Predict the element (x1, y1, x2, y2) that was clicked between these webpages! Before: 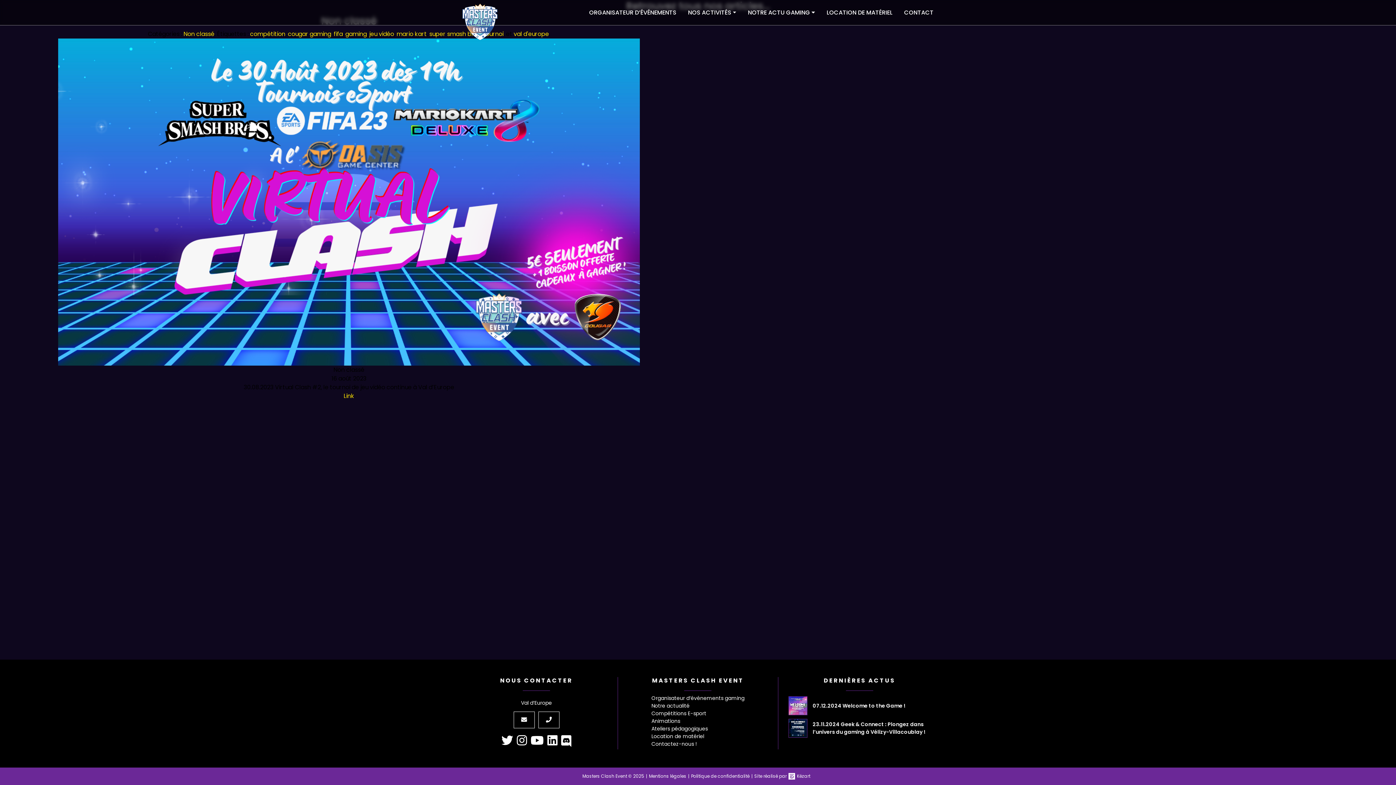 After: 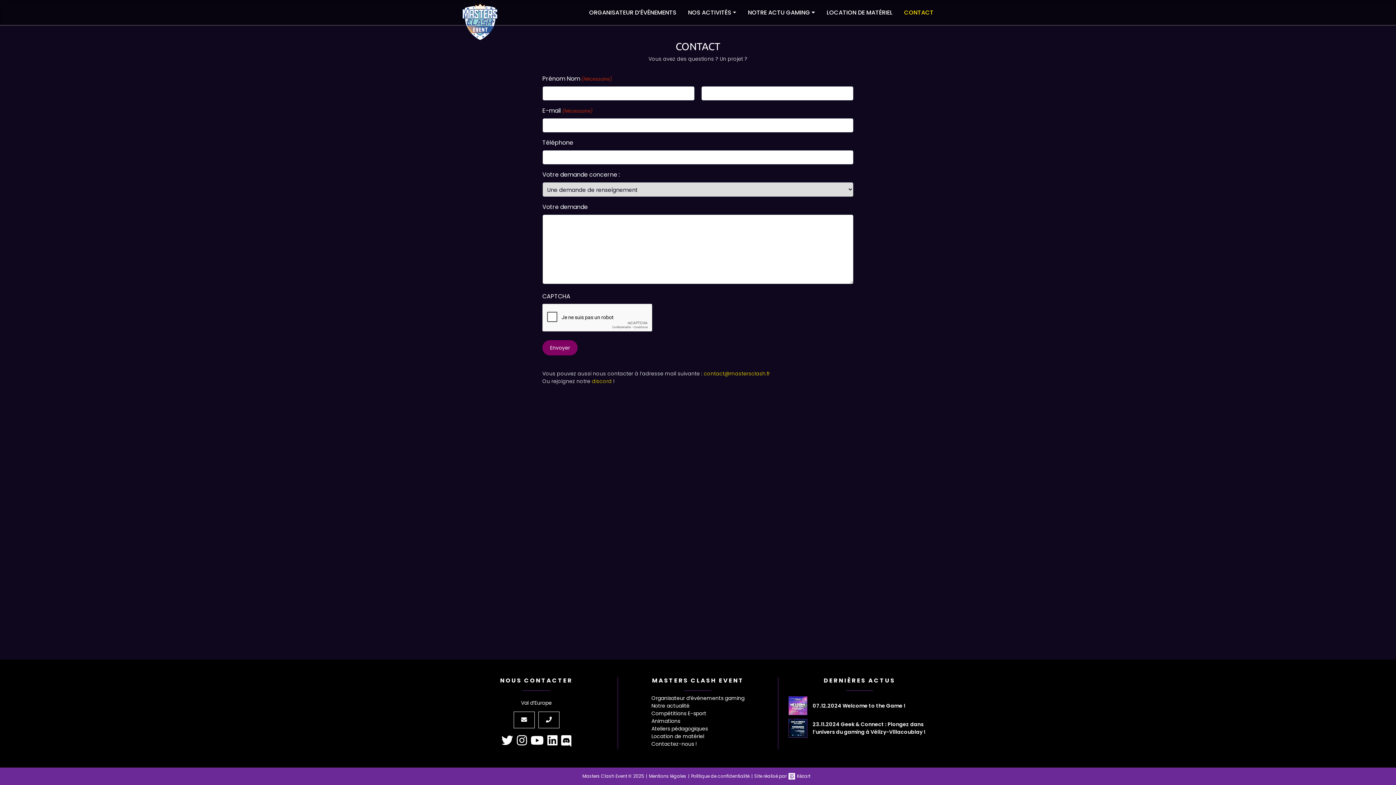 Action: label: Contactez-nous ! bbox: (651, 740, 697, 748)